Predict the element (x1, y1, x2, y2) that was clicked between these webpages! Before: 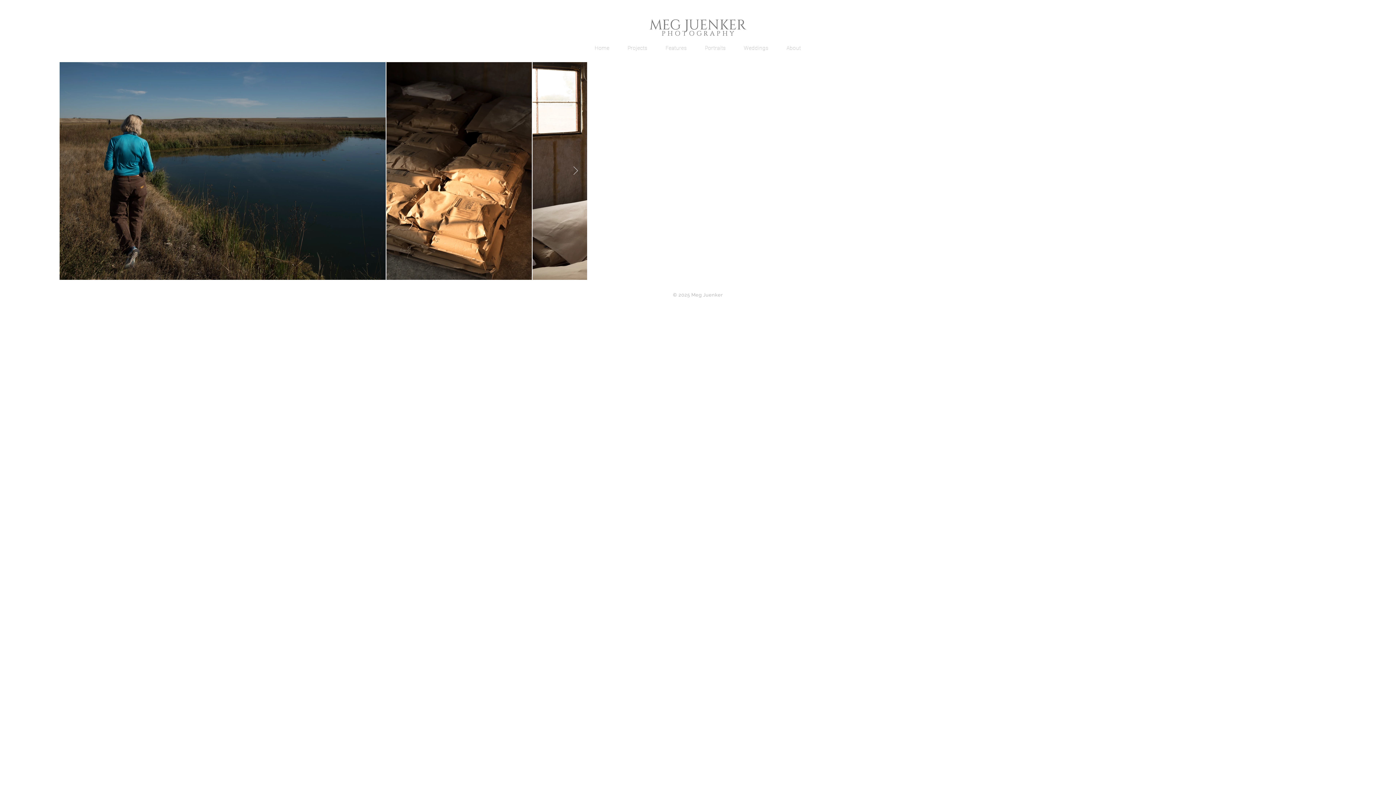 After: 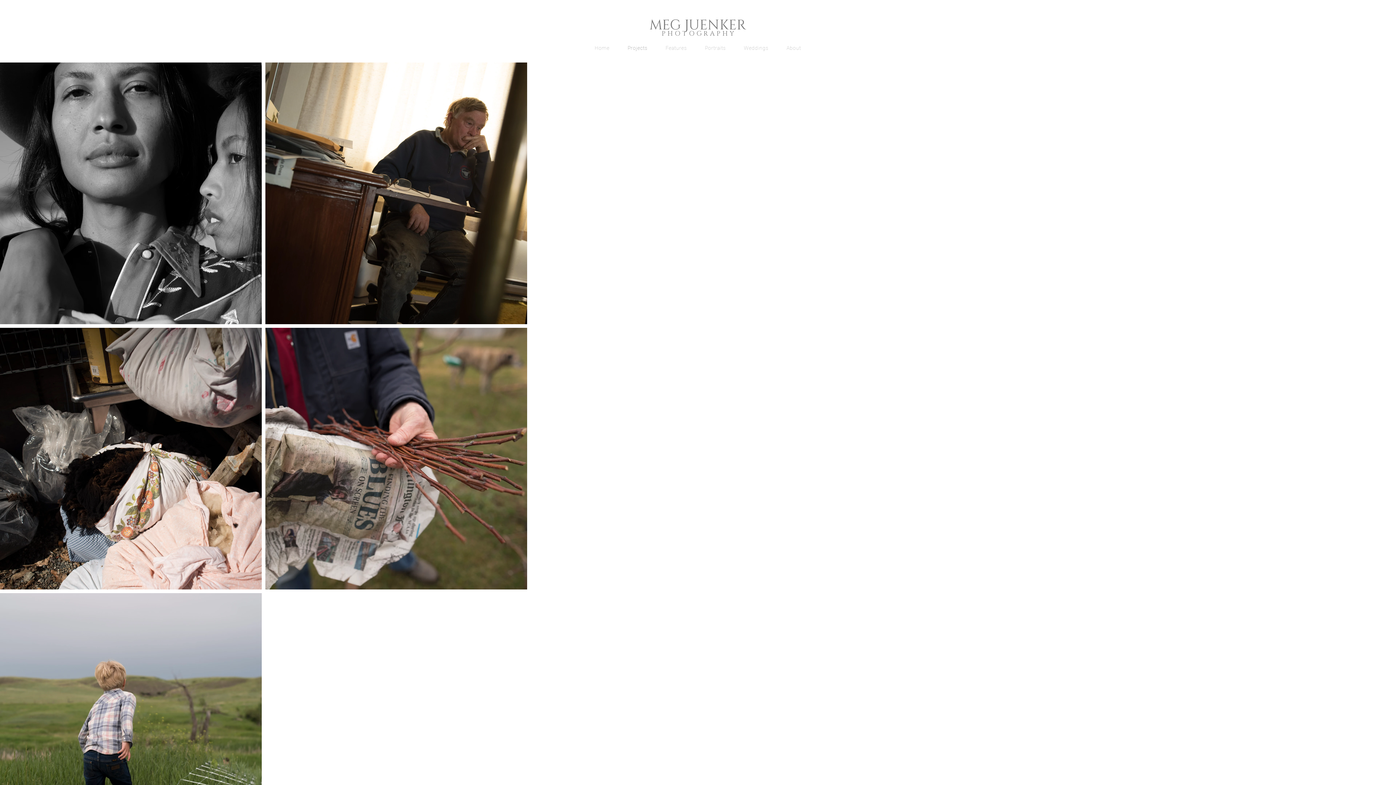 Action: bbox: (620, 44, 655, 52) label: Projects